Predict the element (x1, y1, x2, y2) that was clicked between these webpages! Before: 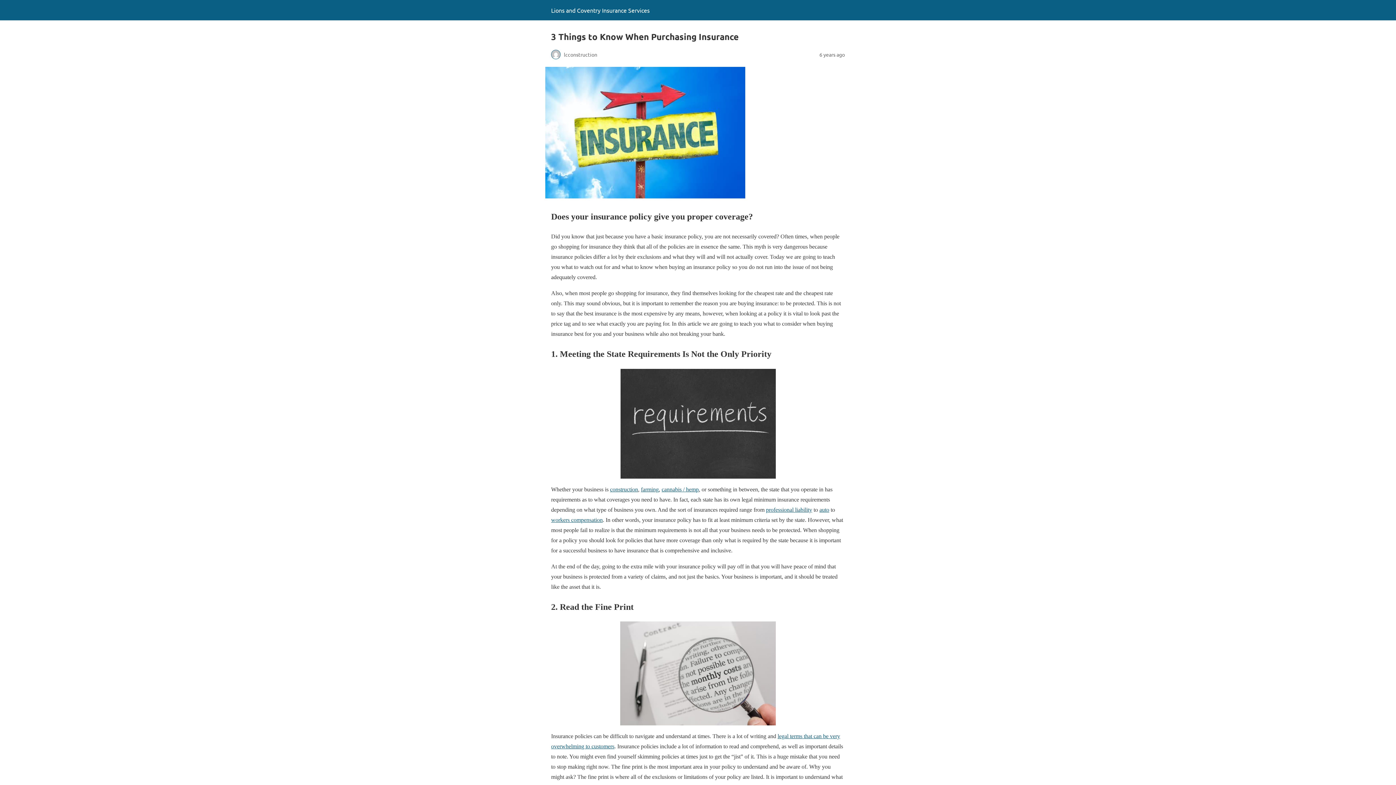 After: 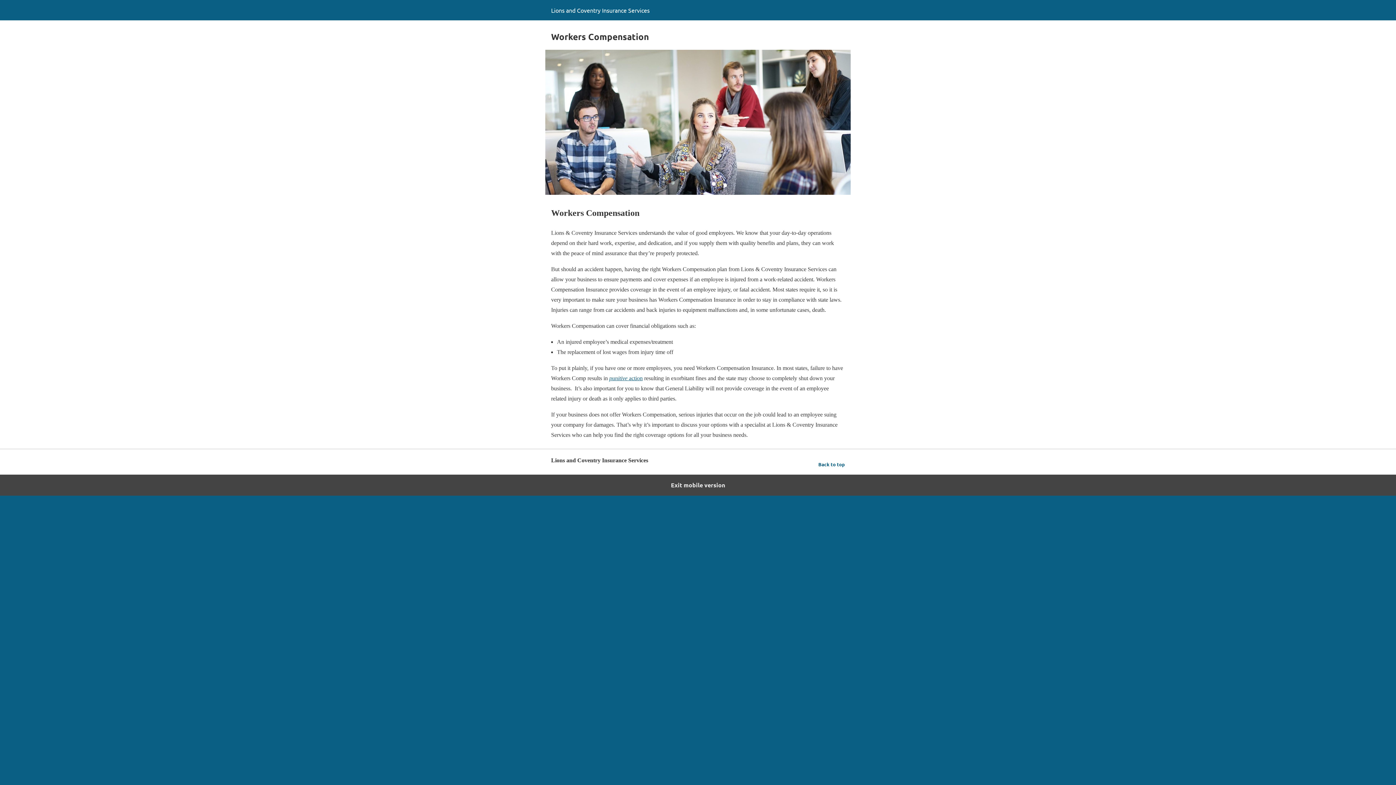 Action: label: workers compensation bbox: (551, 516, 602, 523)